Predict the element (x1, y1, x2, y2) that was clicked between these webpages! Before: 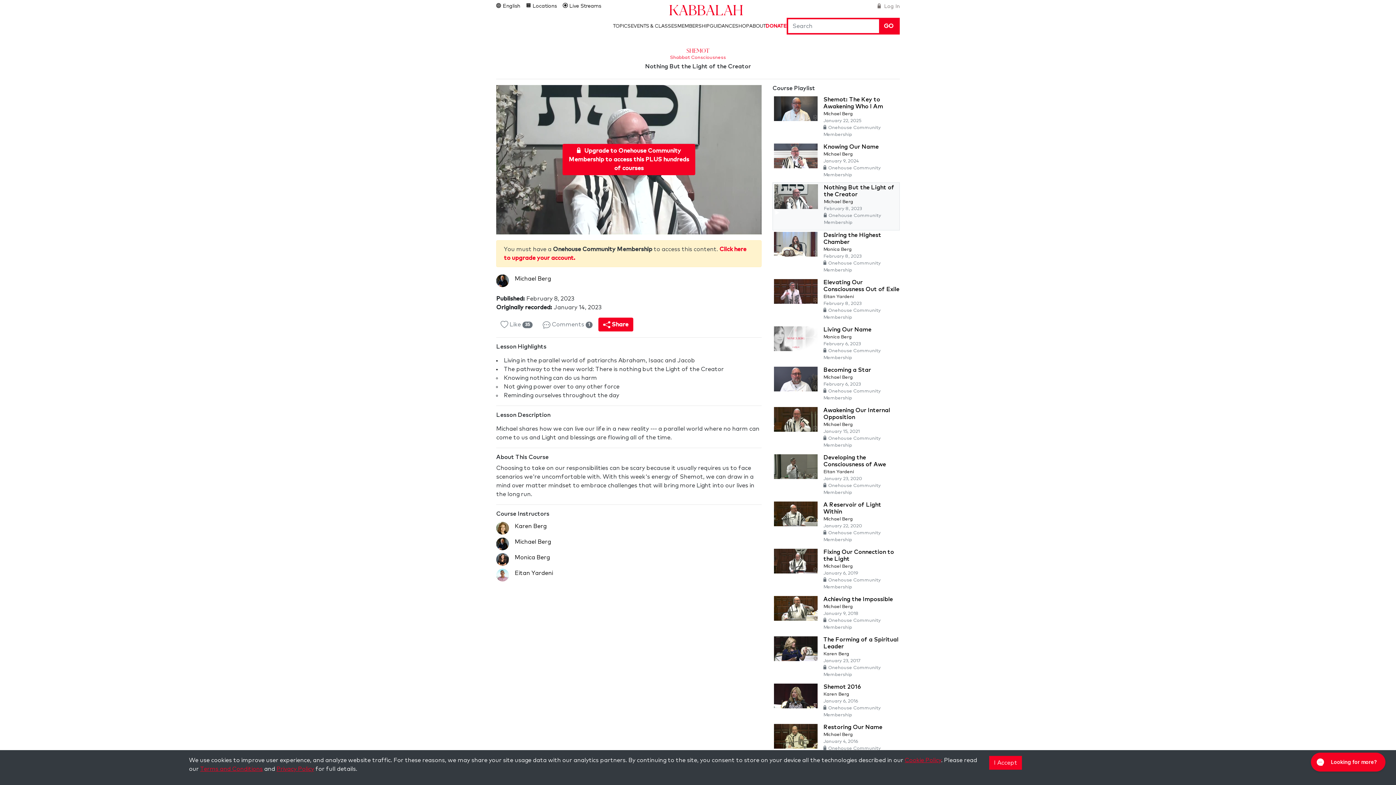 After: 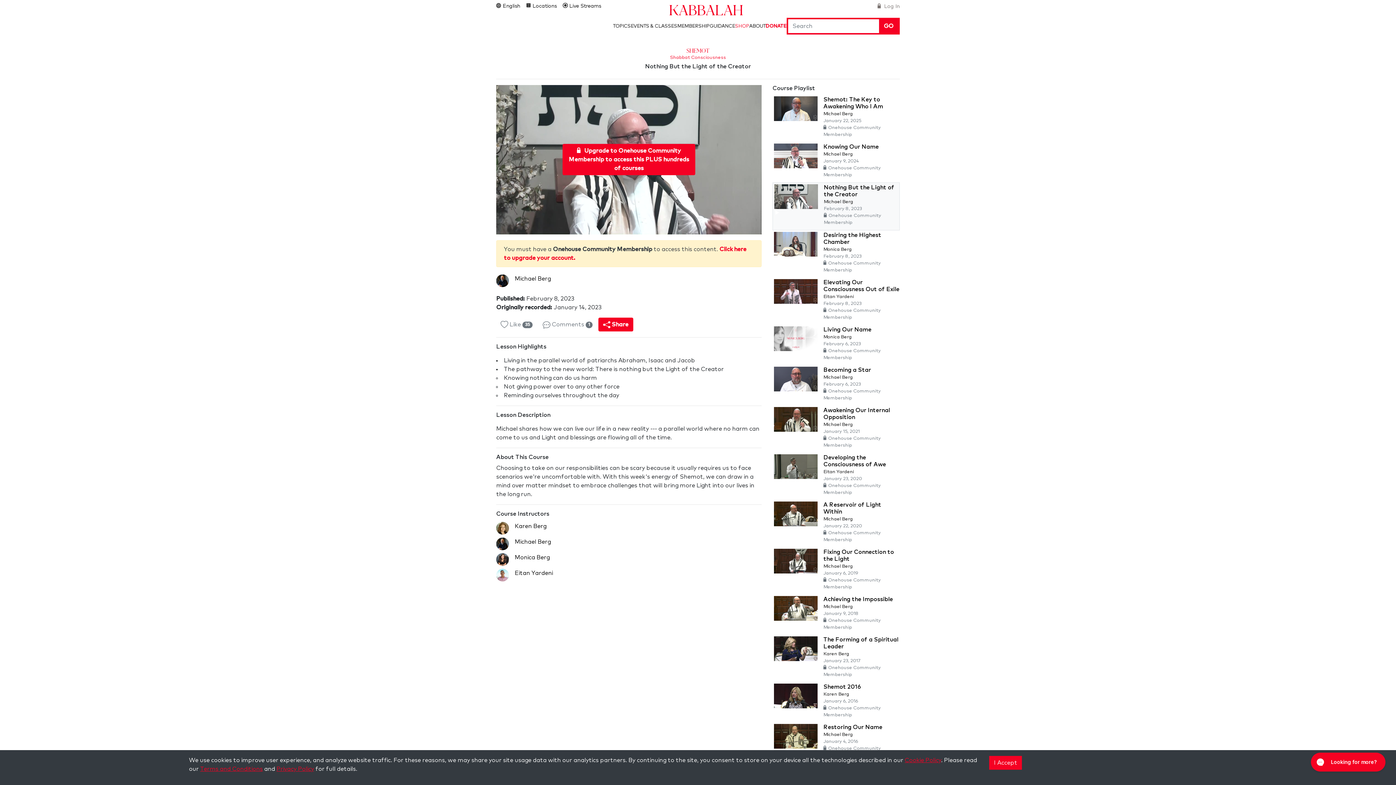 Action: bbox: (735, 23, 749, 28) label: SHOP